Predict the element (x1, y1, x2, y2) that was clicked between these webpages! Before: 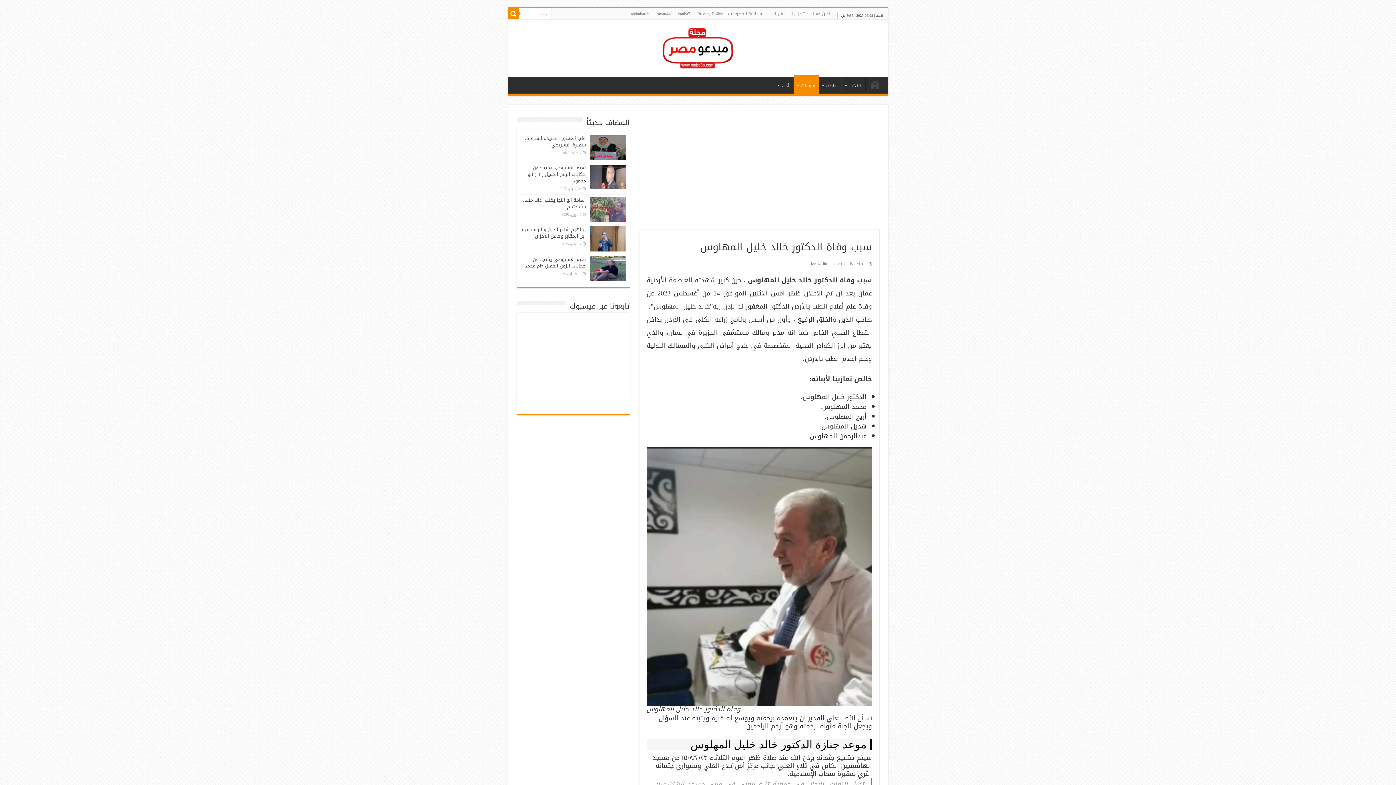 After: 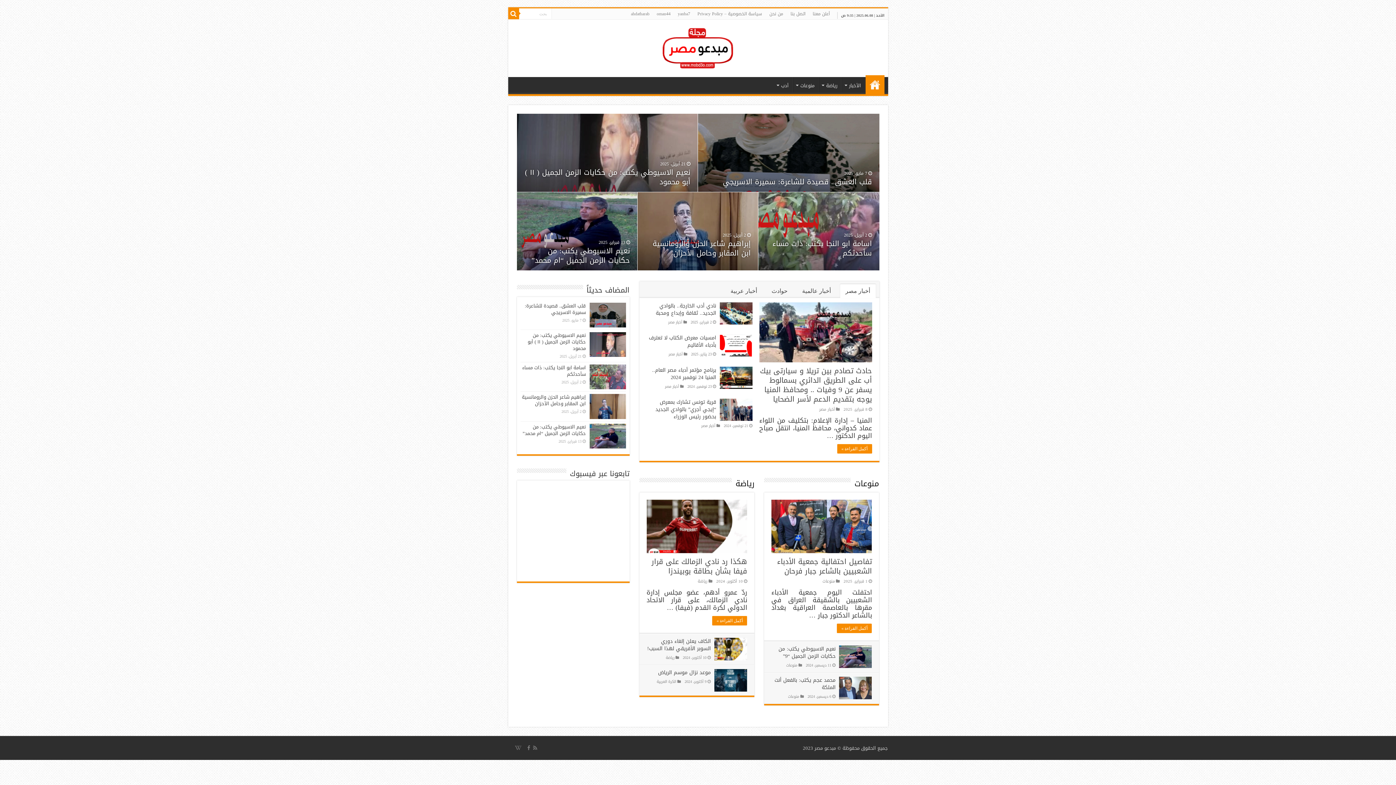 Action: bbox: (661, 35, 734, 64)